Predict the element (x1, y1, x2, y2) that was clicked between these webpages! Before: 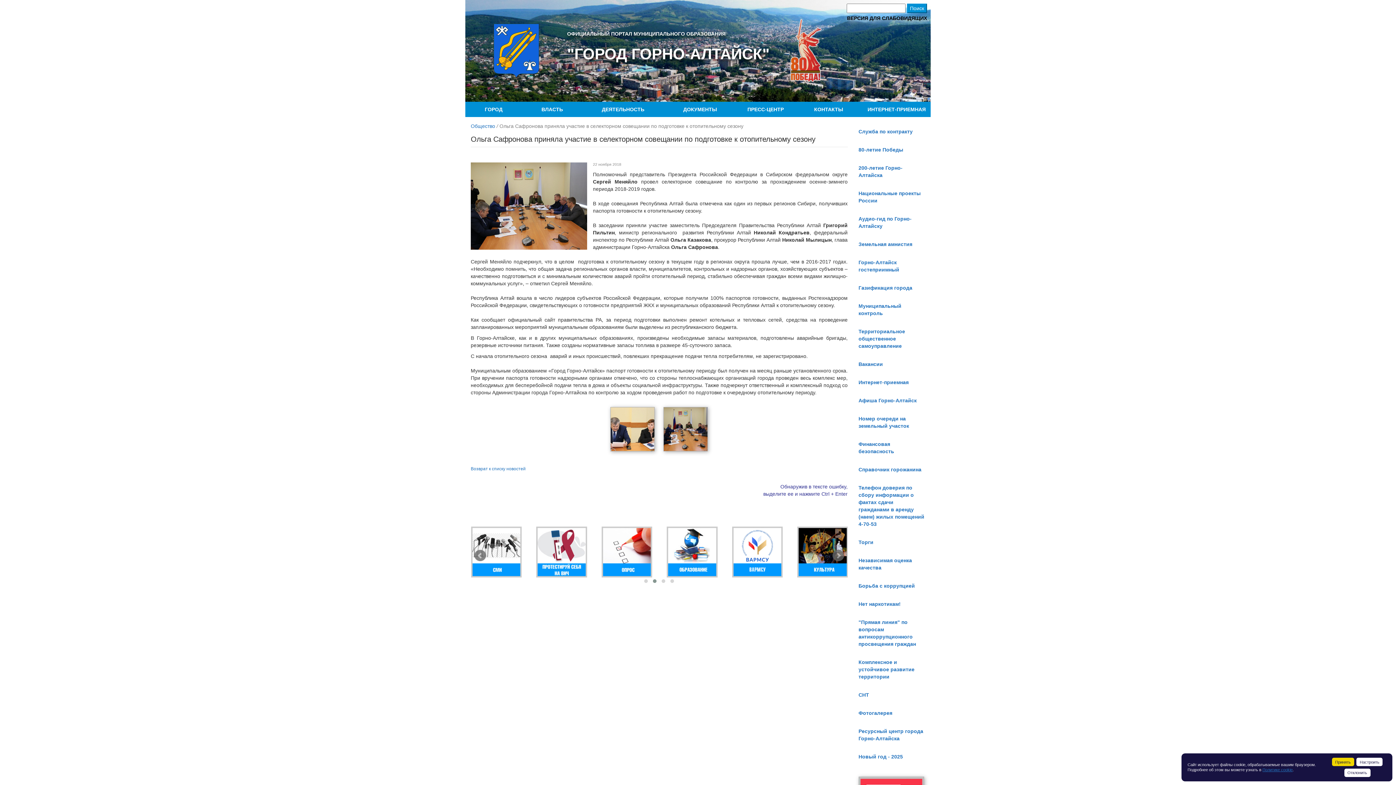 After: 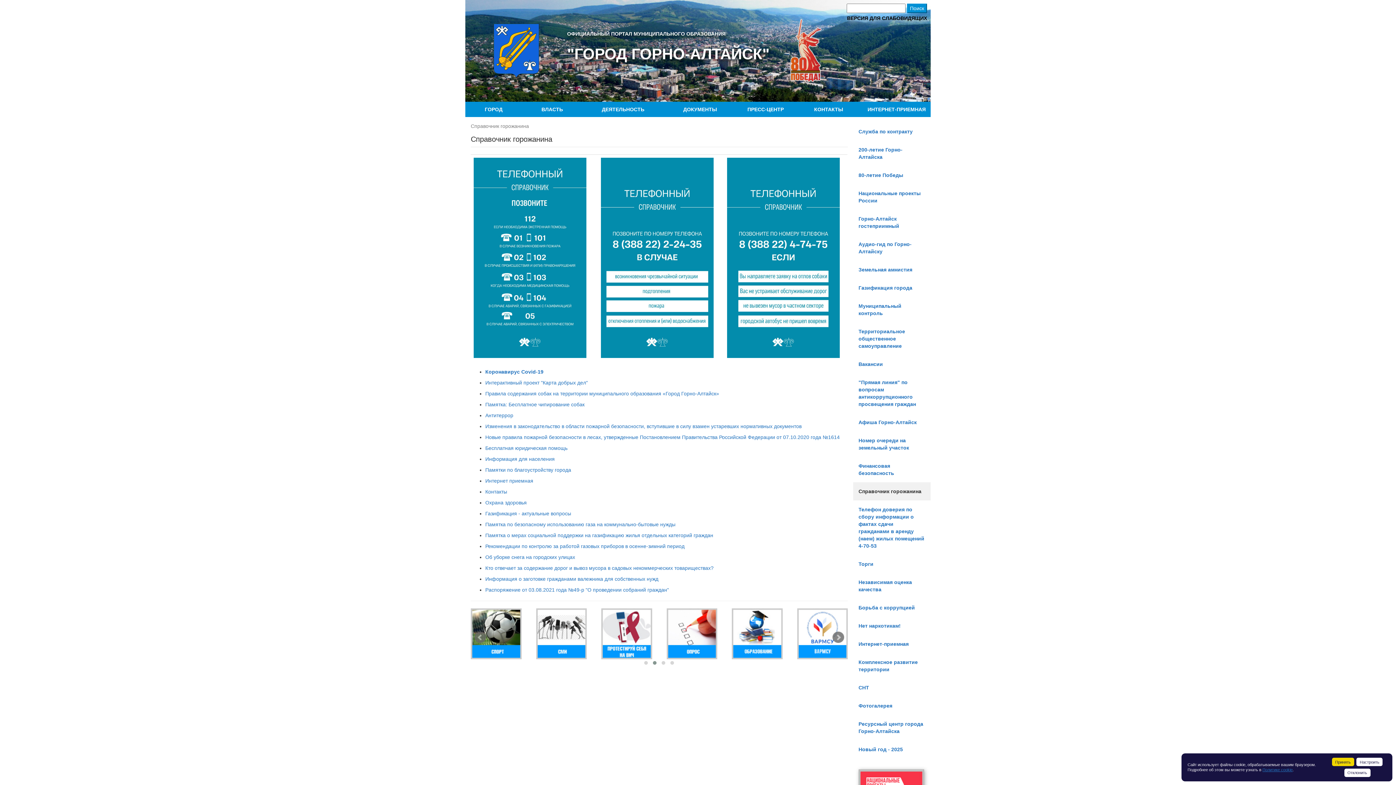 Action: bbox: (853, 460, 930, 478) label: Справочник горожанина